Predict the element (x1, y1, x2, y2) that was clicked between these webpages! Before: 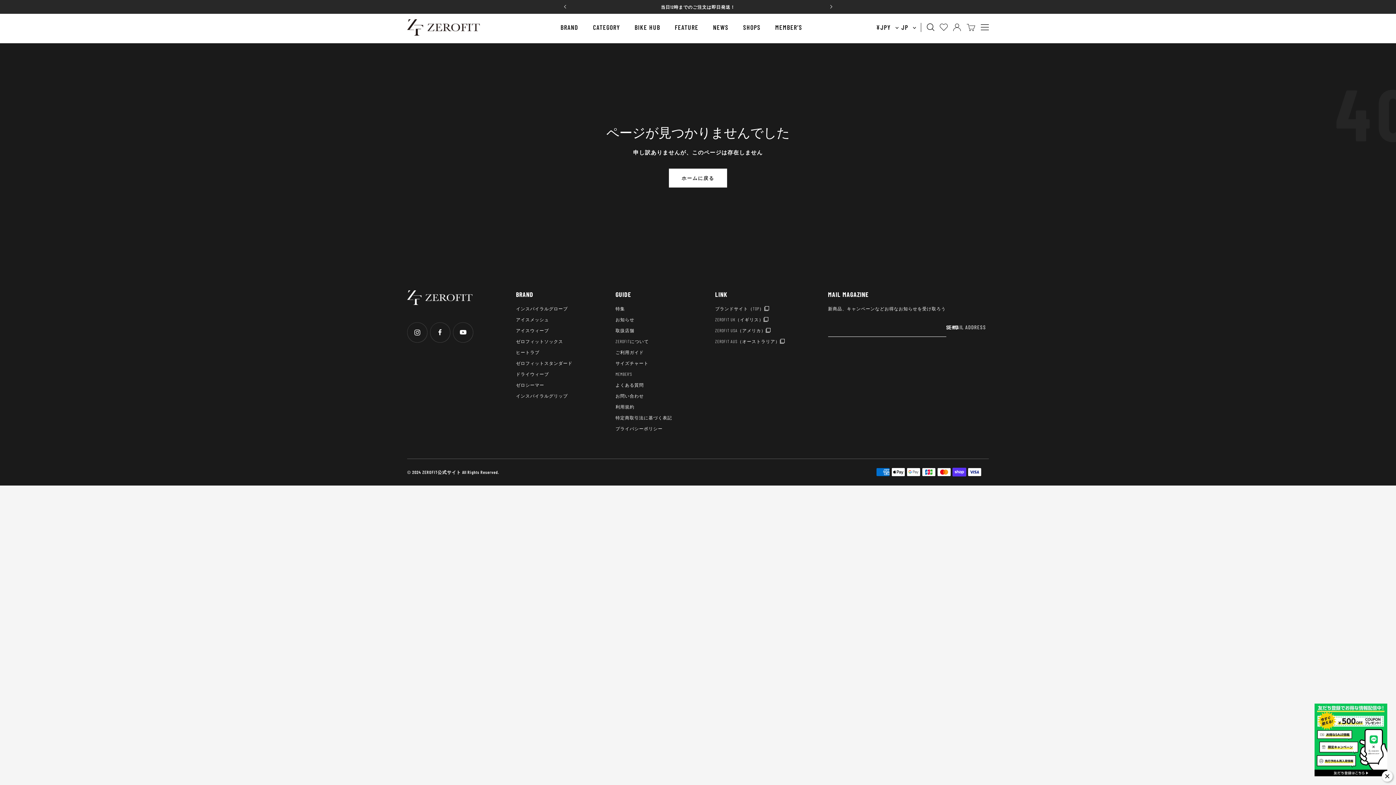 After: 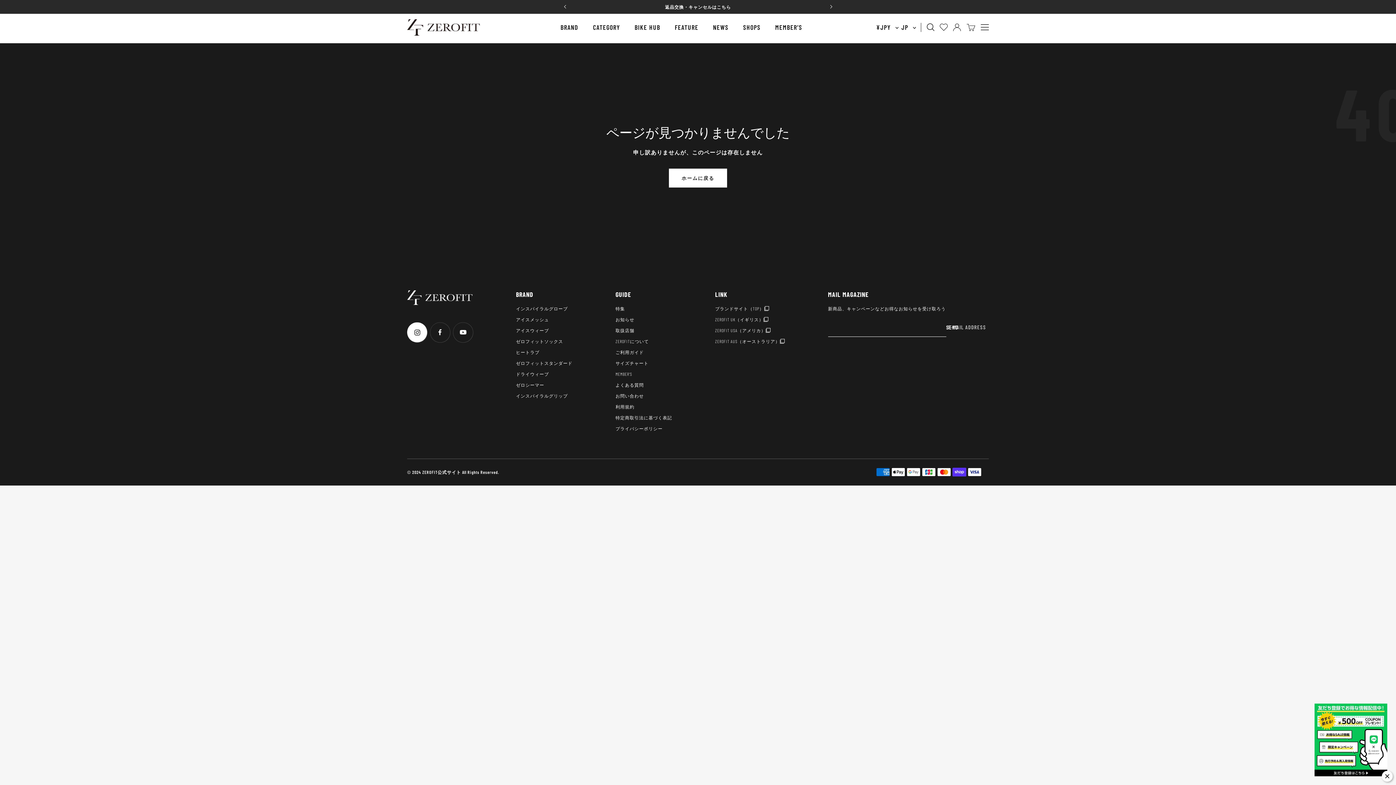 Action: label: フォローはこちら Instagram bbox: (407, 322, 427, 342)